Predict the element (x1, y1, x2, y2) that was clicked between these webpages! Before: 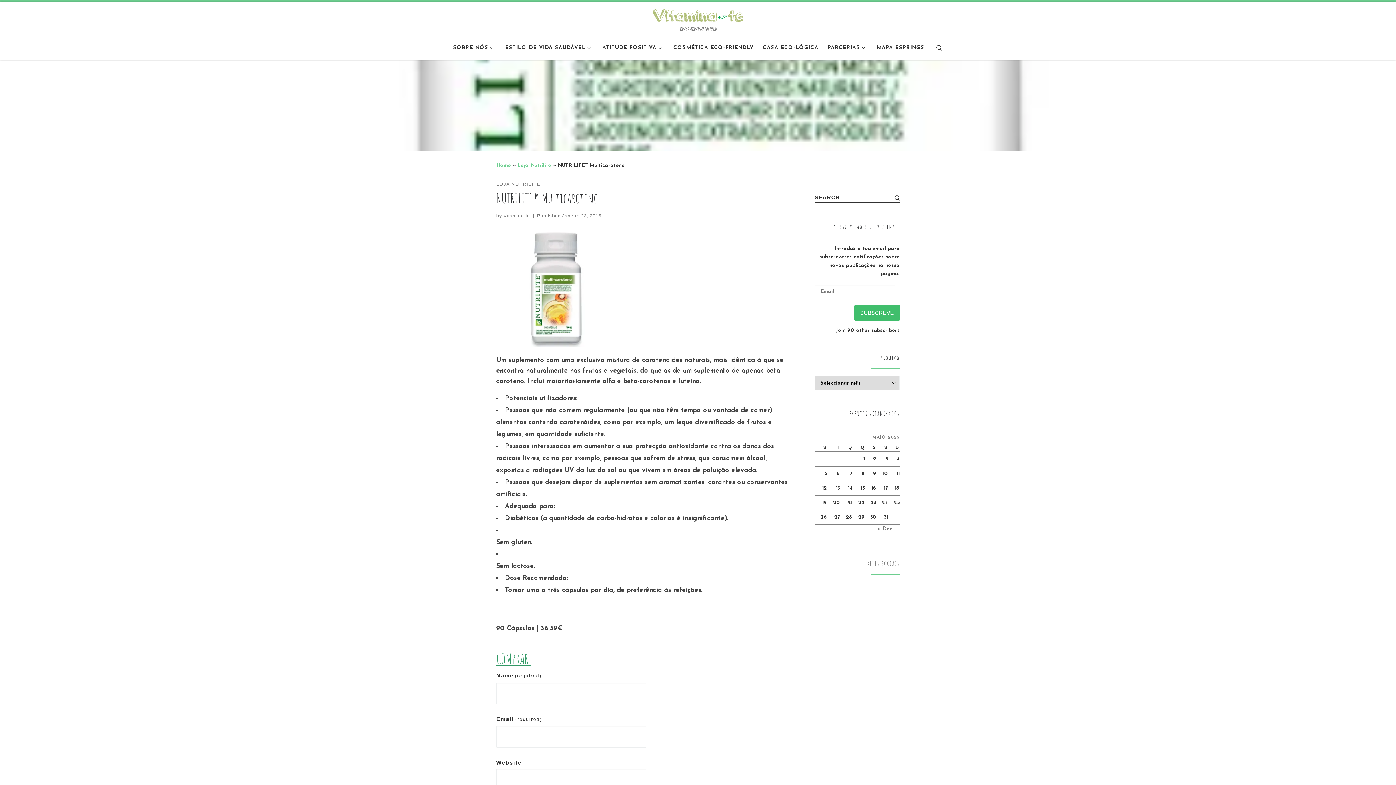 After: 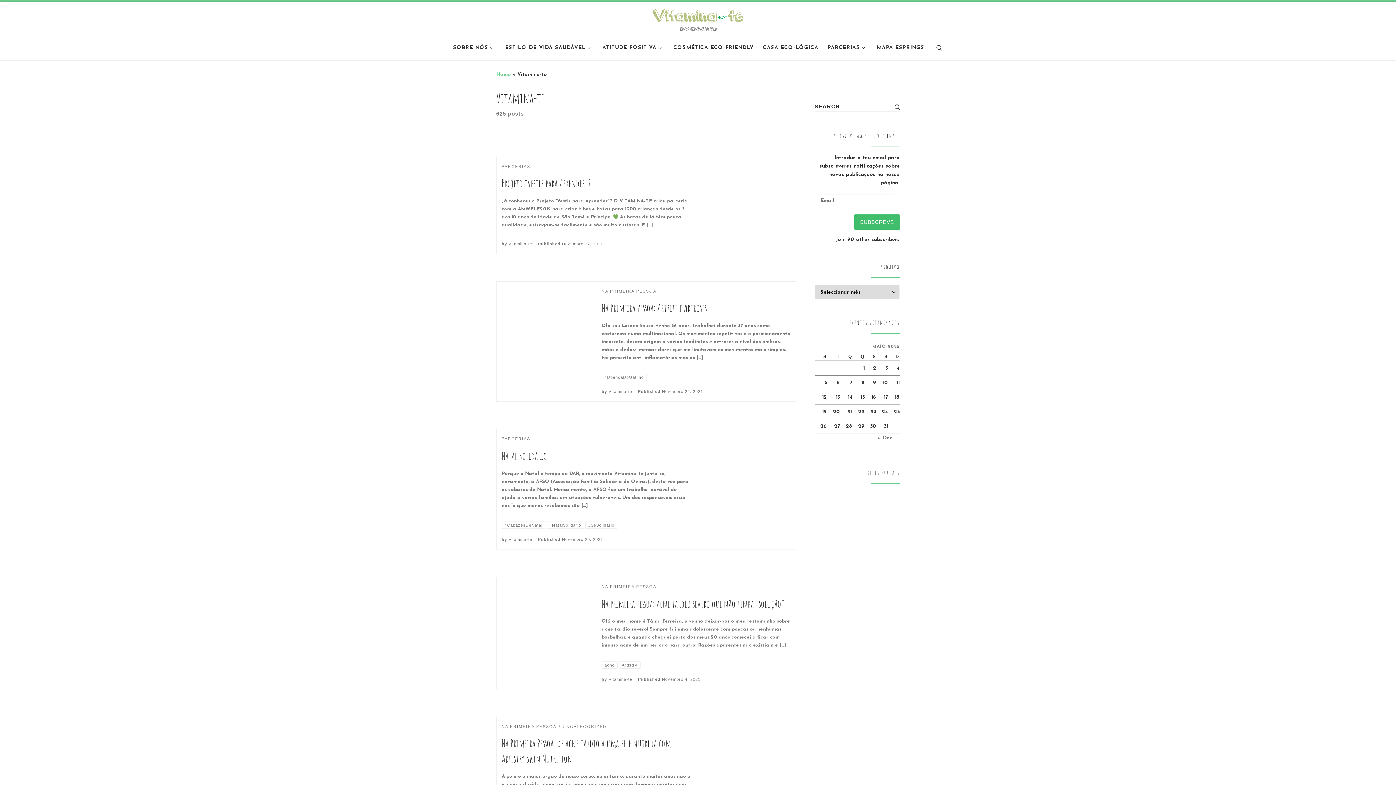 Action: bbox: (503, 213, 530, 218) label: Vitamina-te